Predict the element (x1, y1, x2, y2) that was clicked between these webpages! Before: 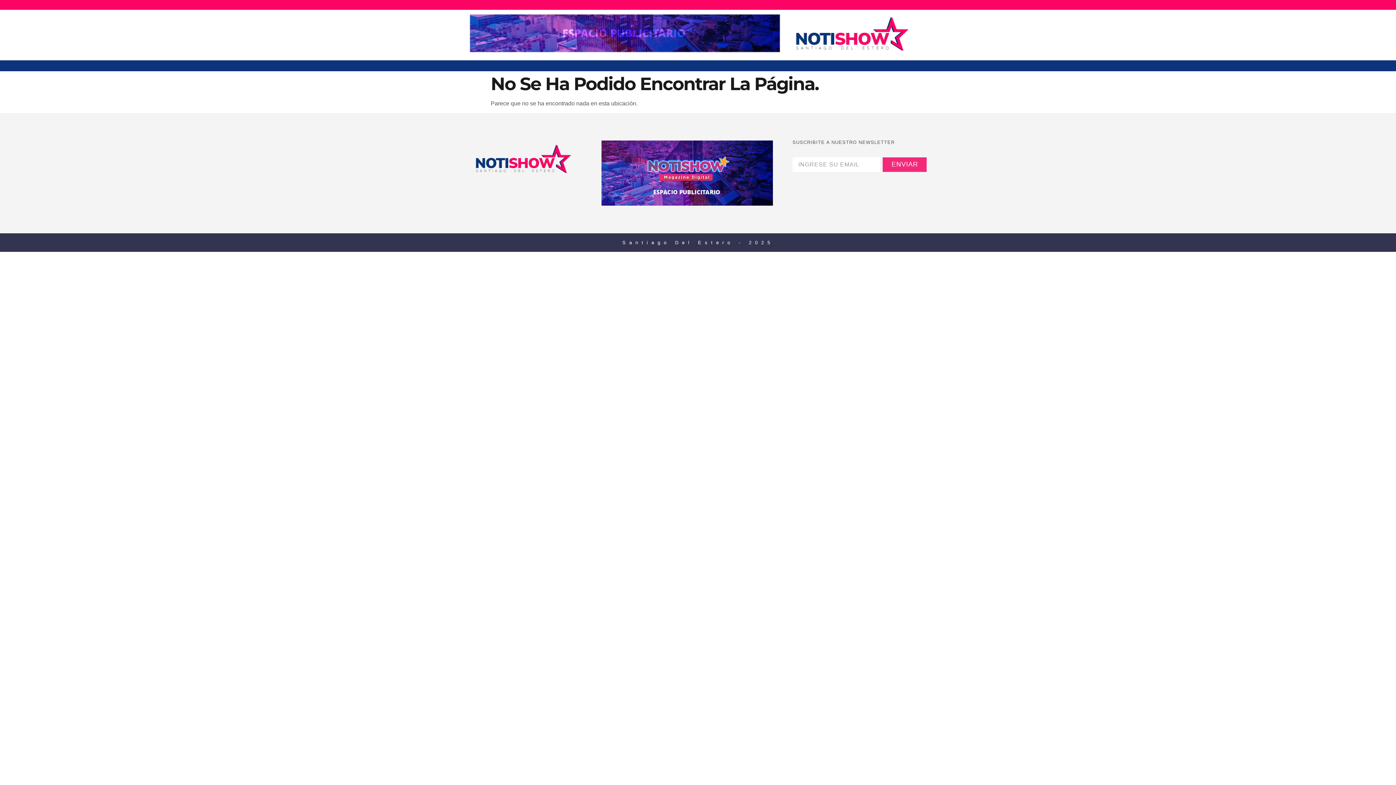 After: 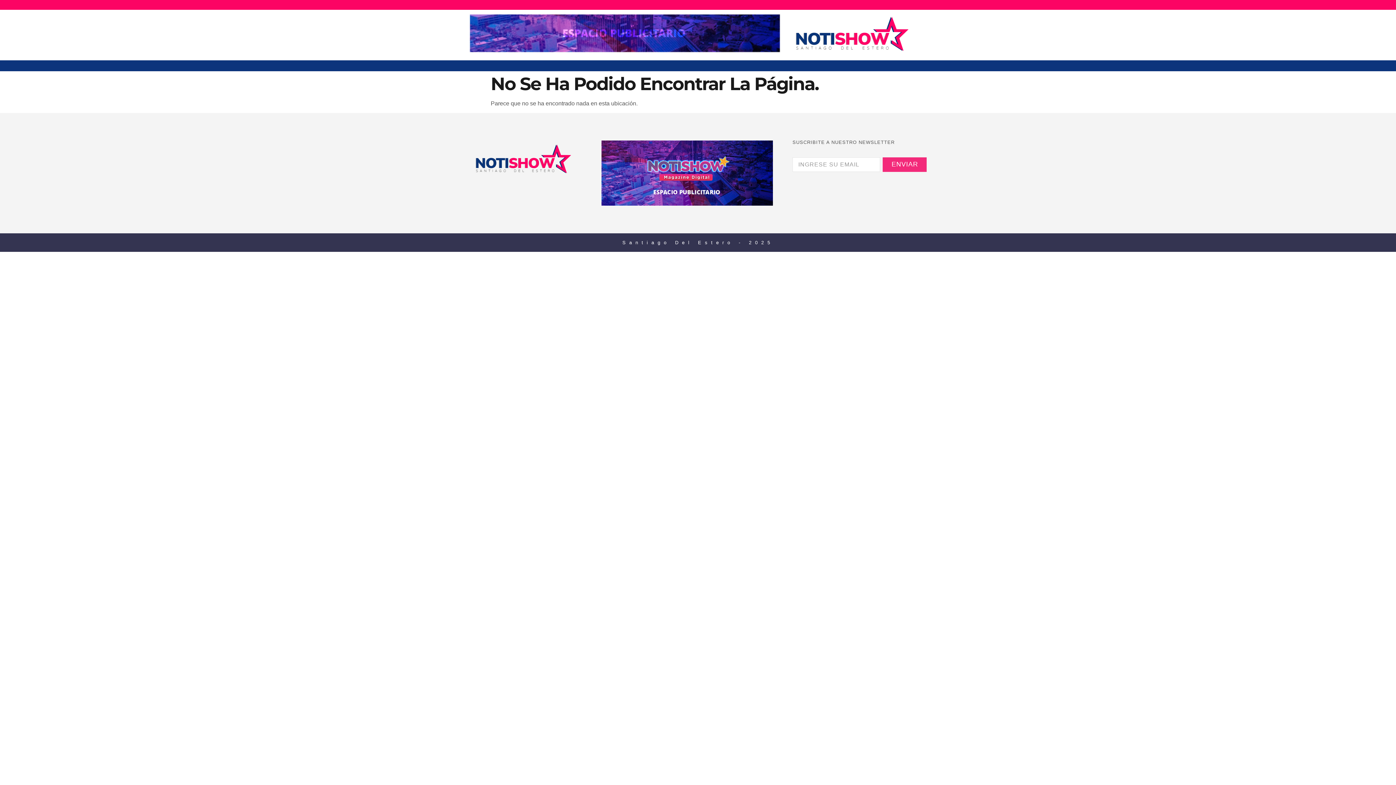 Action: label: ENVIAR bbox: (883, 157, 927, 171)